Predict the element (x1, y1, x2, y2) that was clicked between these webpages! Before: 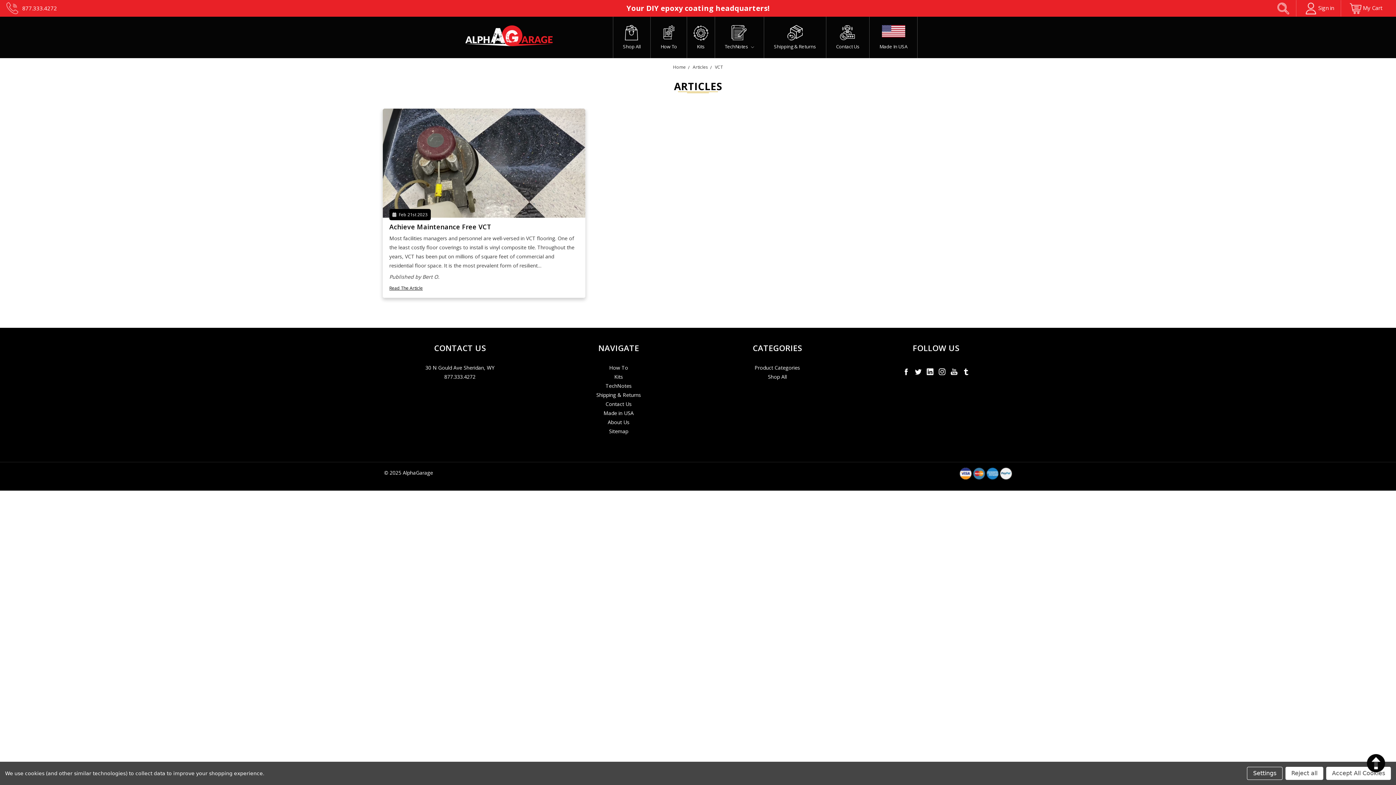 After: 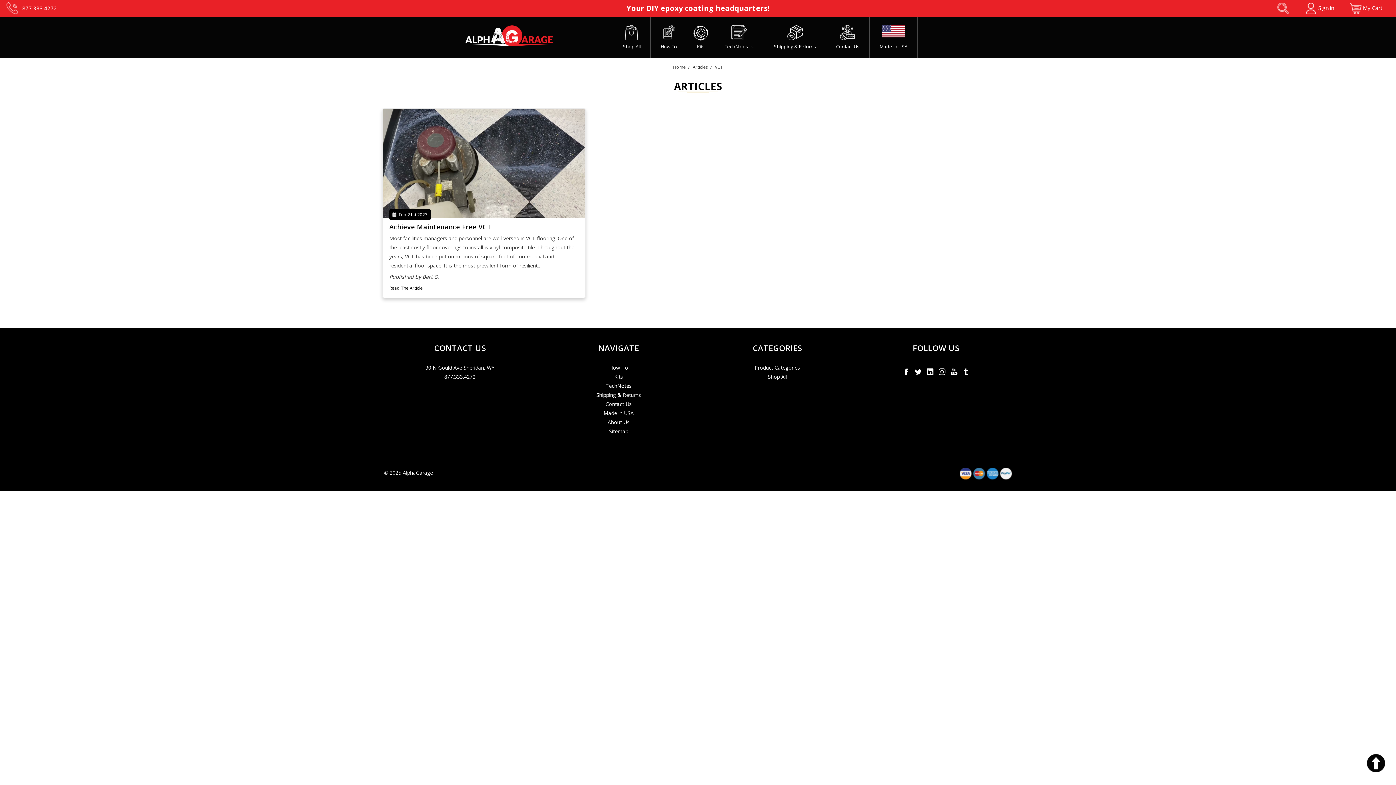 Action: label: Reject all bbox: (1285, 767, 1323, 780)